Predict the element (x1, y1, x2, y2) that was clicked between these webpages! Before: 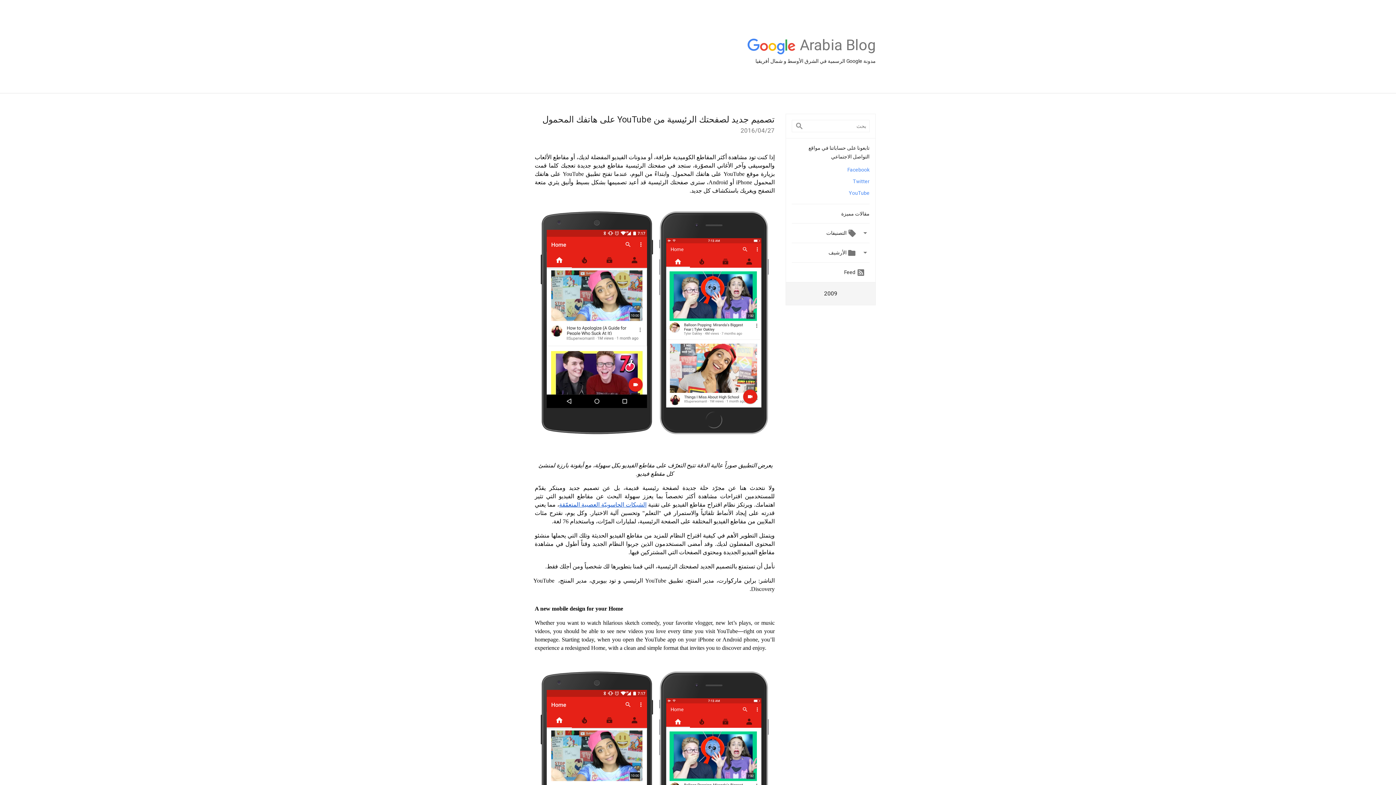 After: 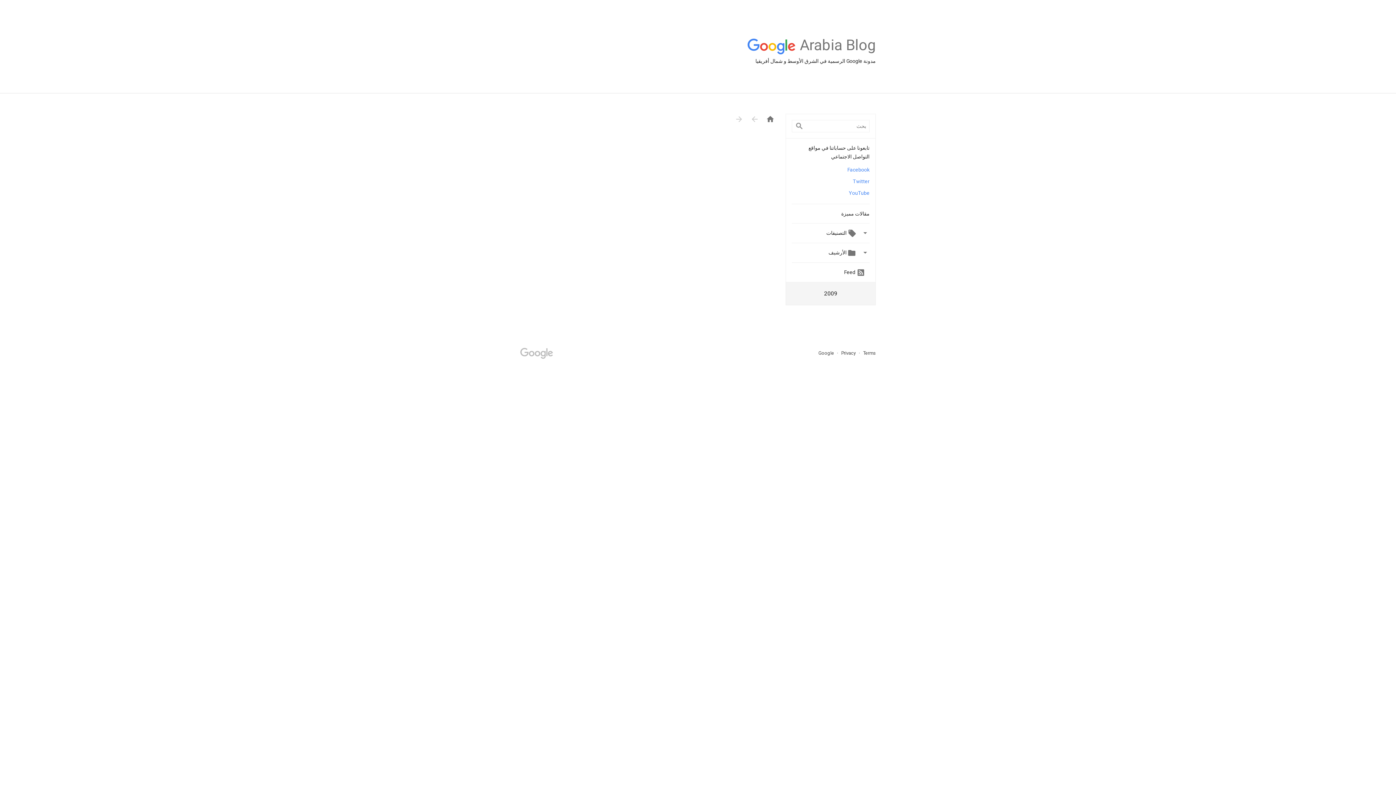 Action: label: Facebook bbox: (847, 166, 869, 172)